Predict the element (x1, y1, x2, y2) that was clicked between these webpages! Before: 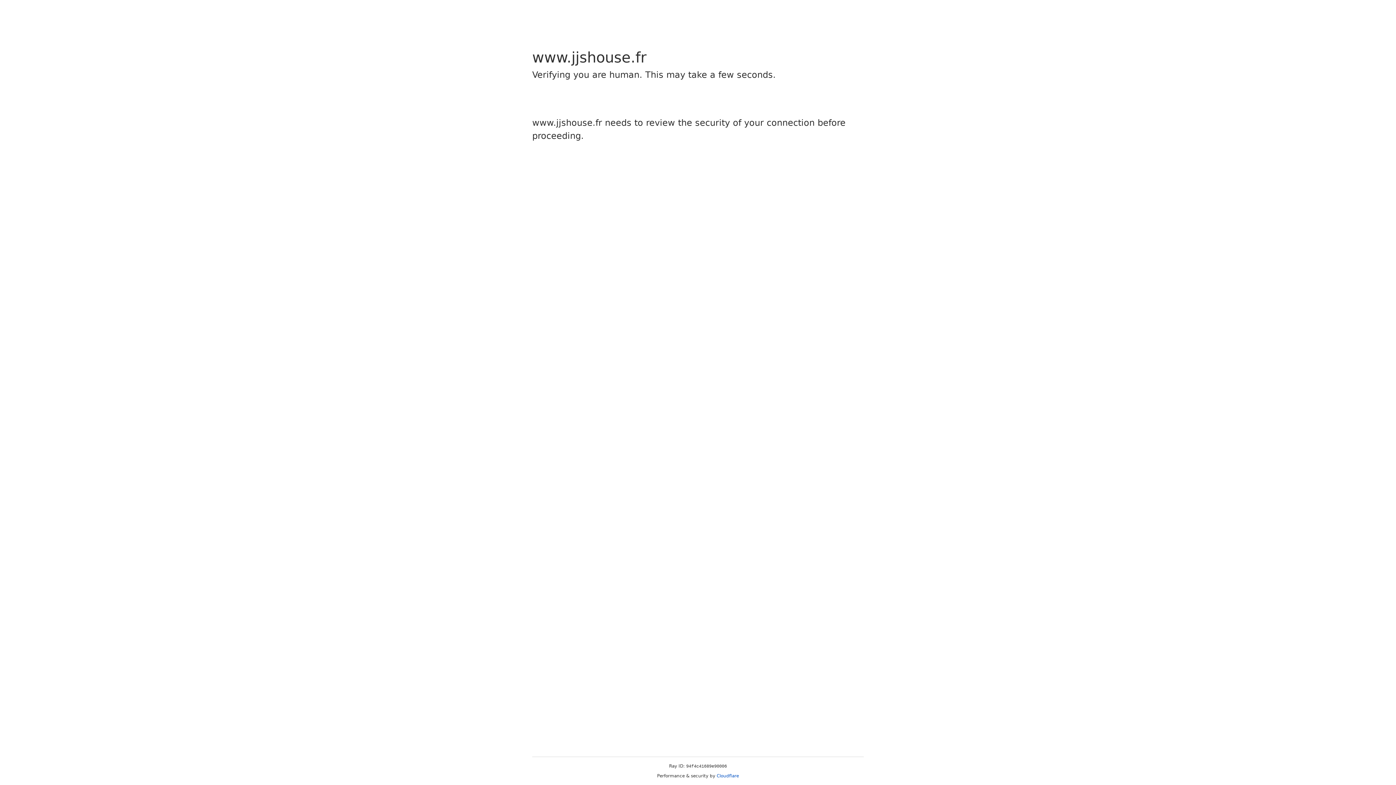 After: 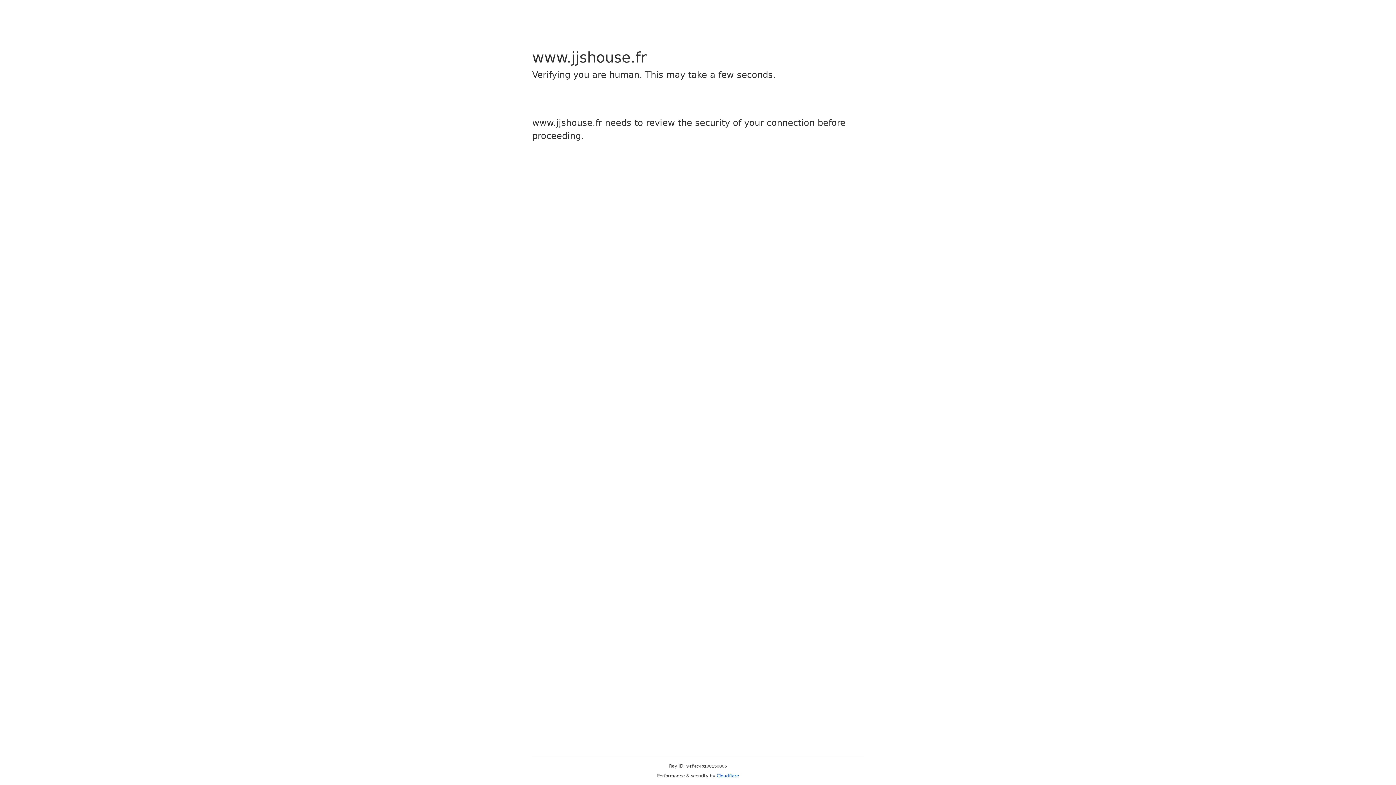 Action: bbox: (716, 773, 739, 778) label: Cloudflare